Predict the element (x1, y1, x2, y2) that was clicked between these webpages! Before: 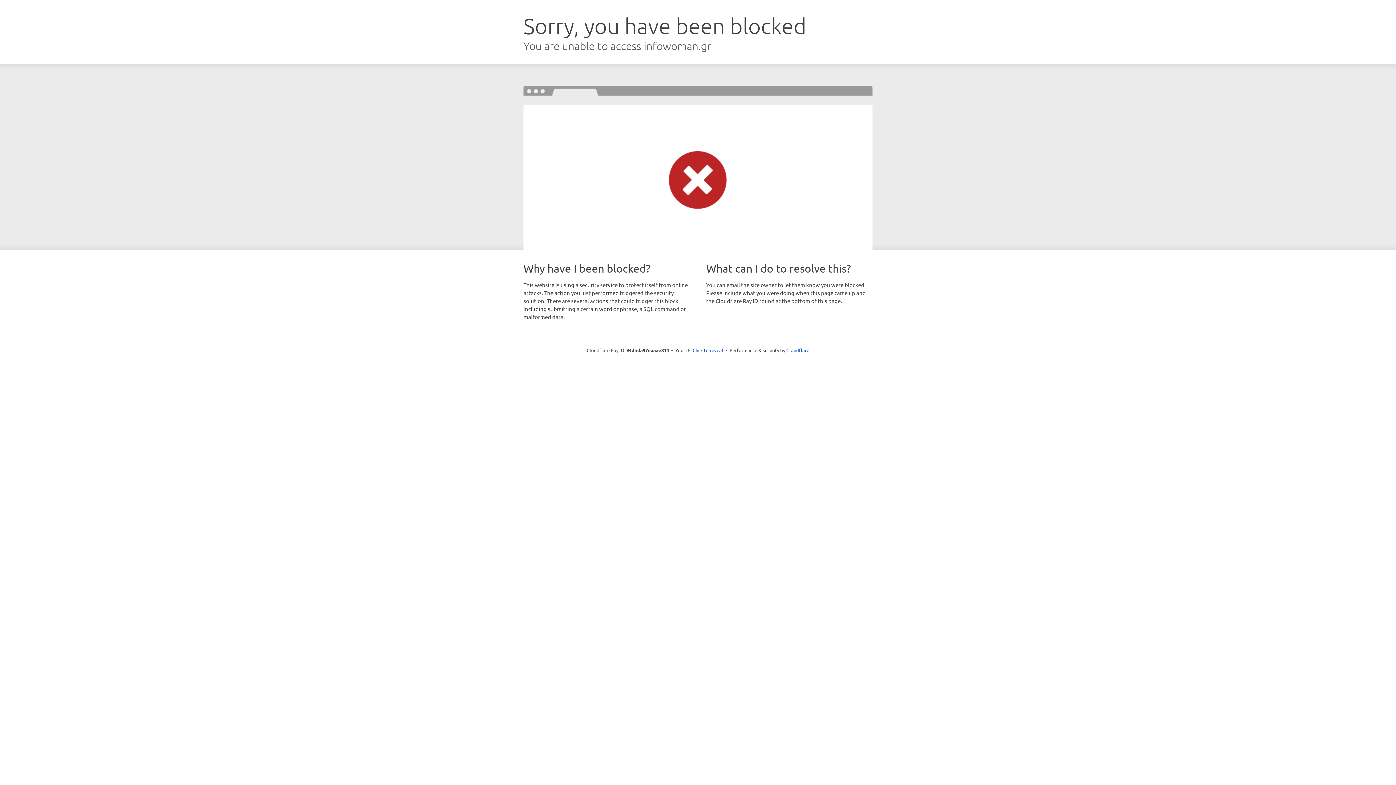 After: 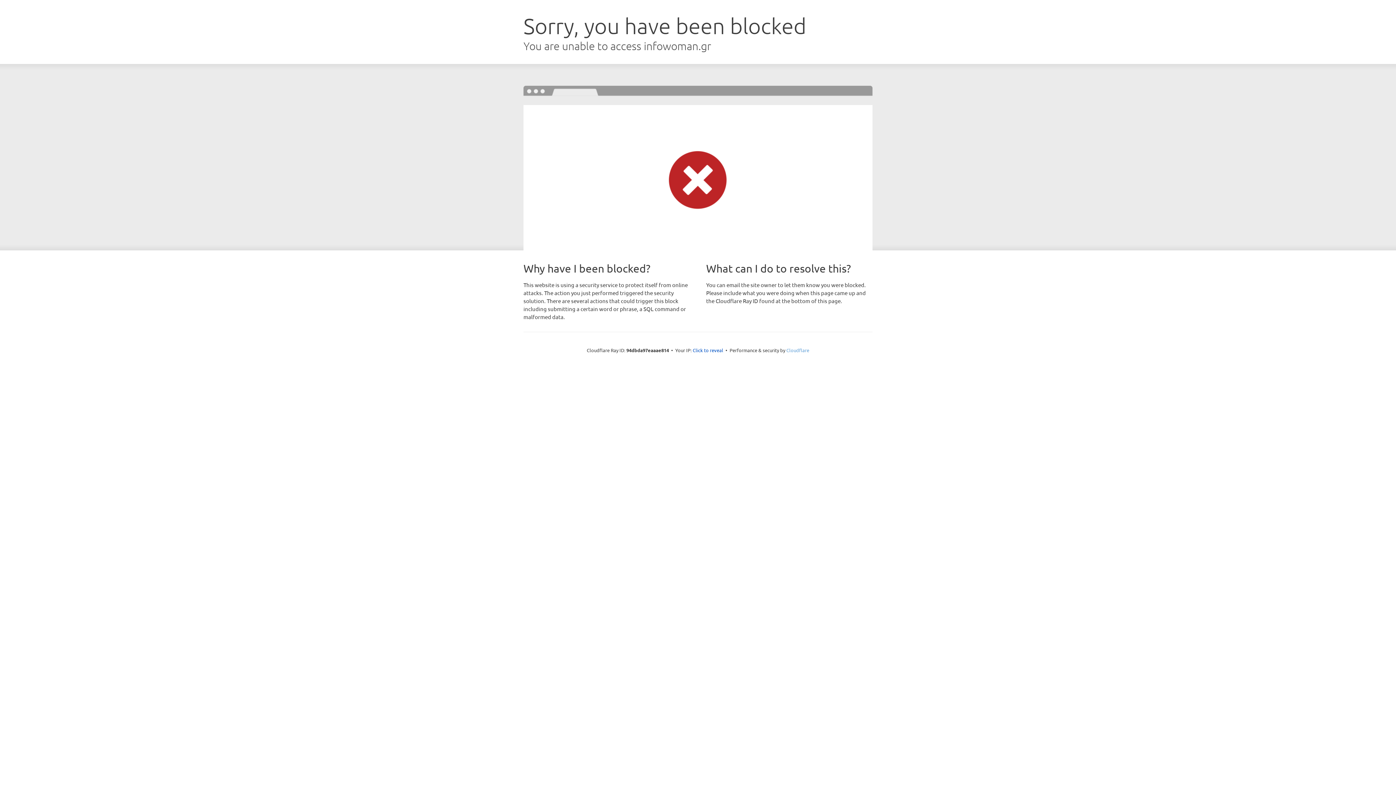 Action: bbox: (786, 347, 809, 353) label: Cloudflare